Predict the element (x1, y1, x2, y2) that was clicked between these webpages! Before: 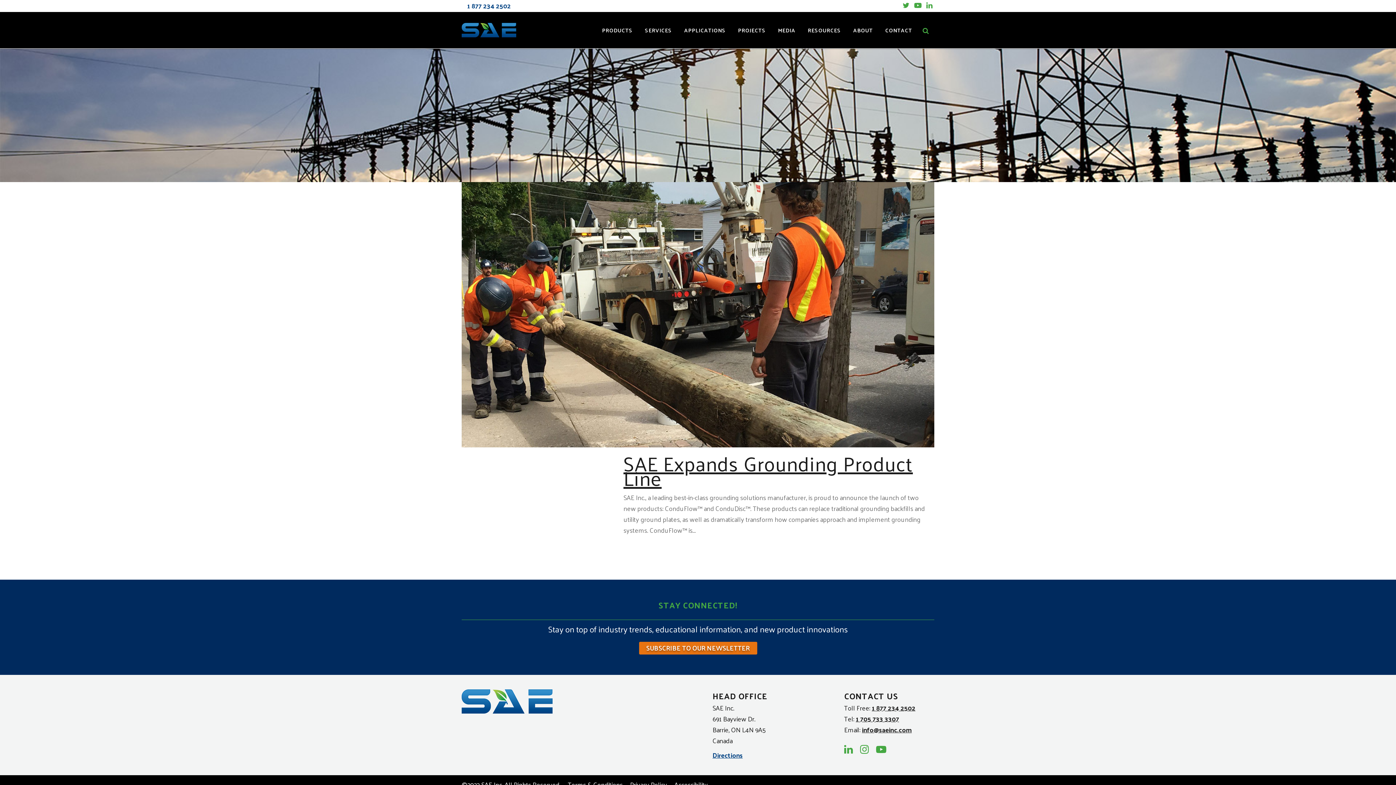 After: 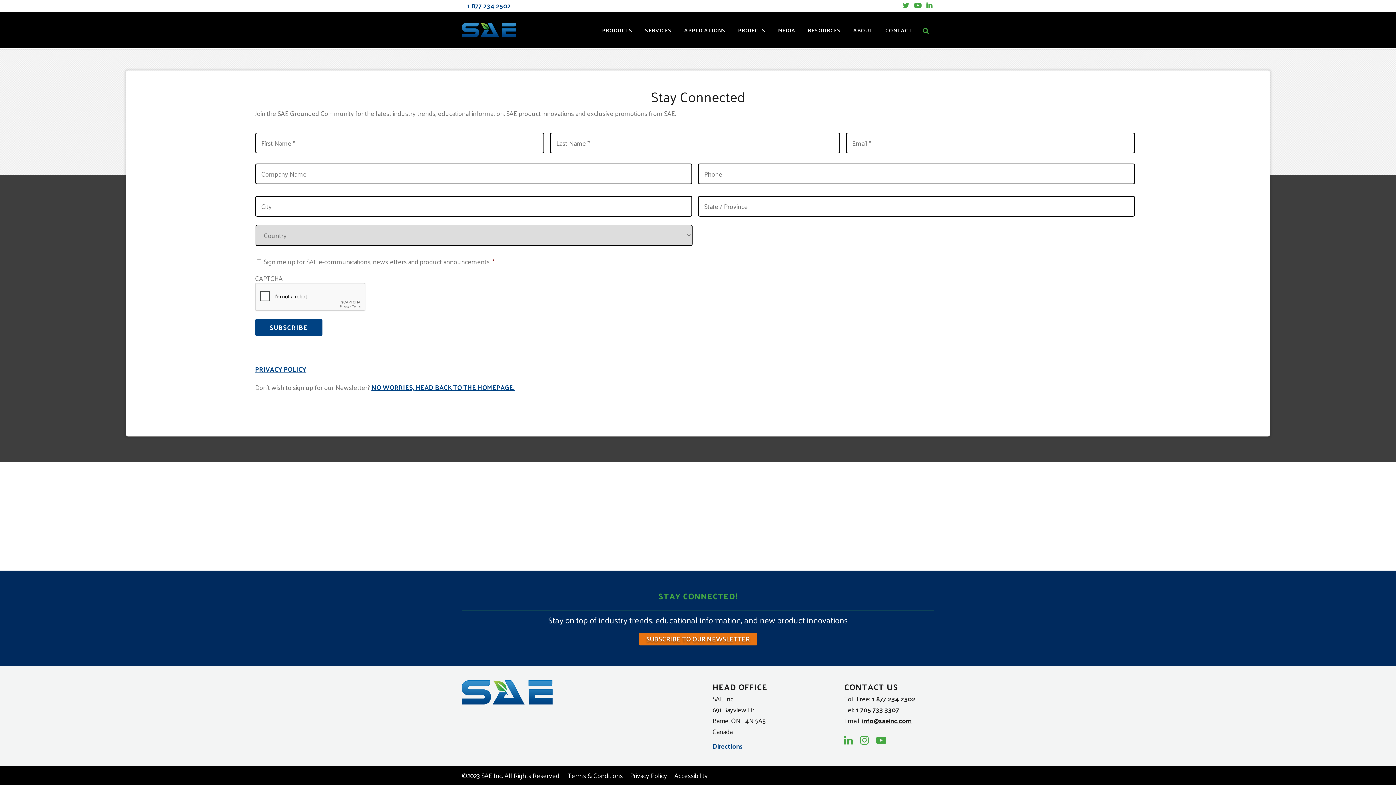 Action: bbox: (639, 642, 757, 655) label: SUBSCRIBE TO OUR NEWSLETTER